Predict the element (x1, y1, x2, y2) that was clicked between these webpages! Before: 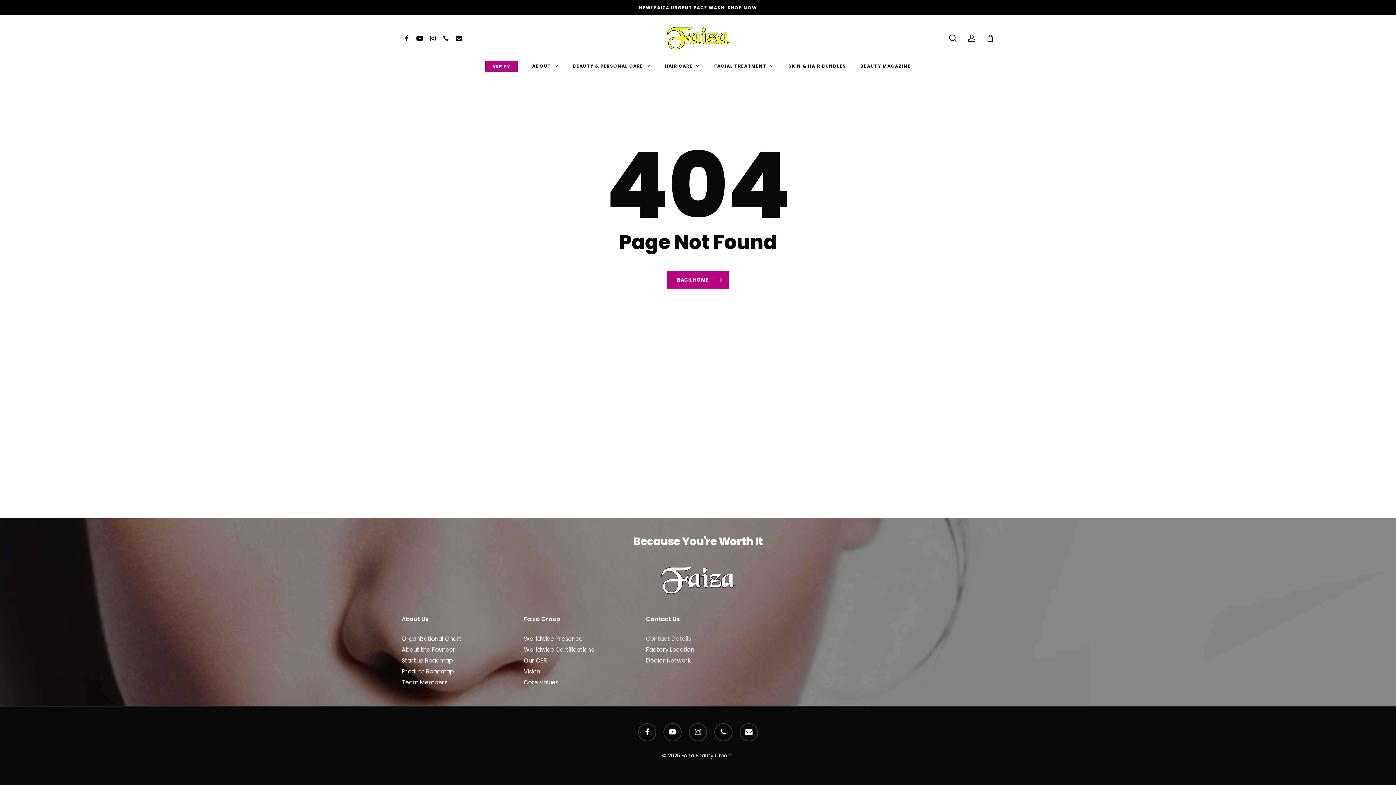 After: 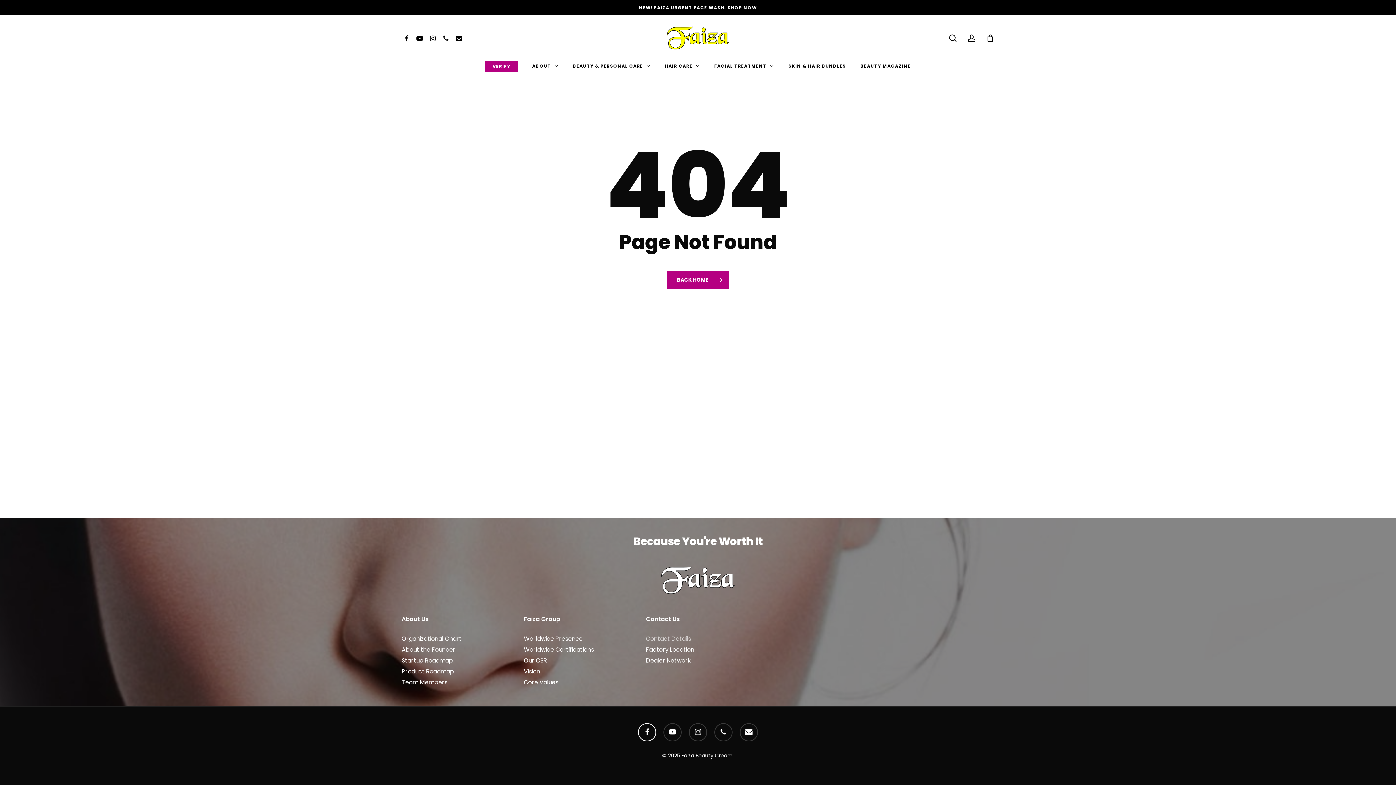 Action: label: facebook bbox: (638, 723, 656, 741)